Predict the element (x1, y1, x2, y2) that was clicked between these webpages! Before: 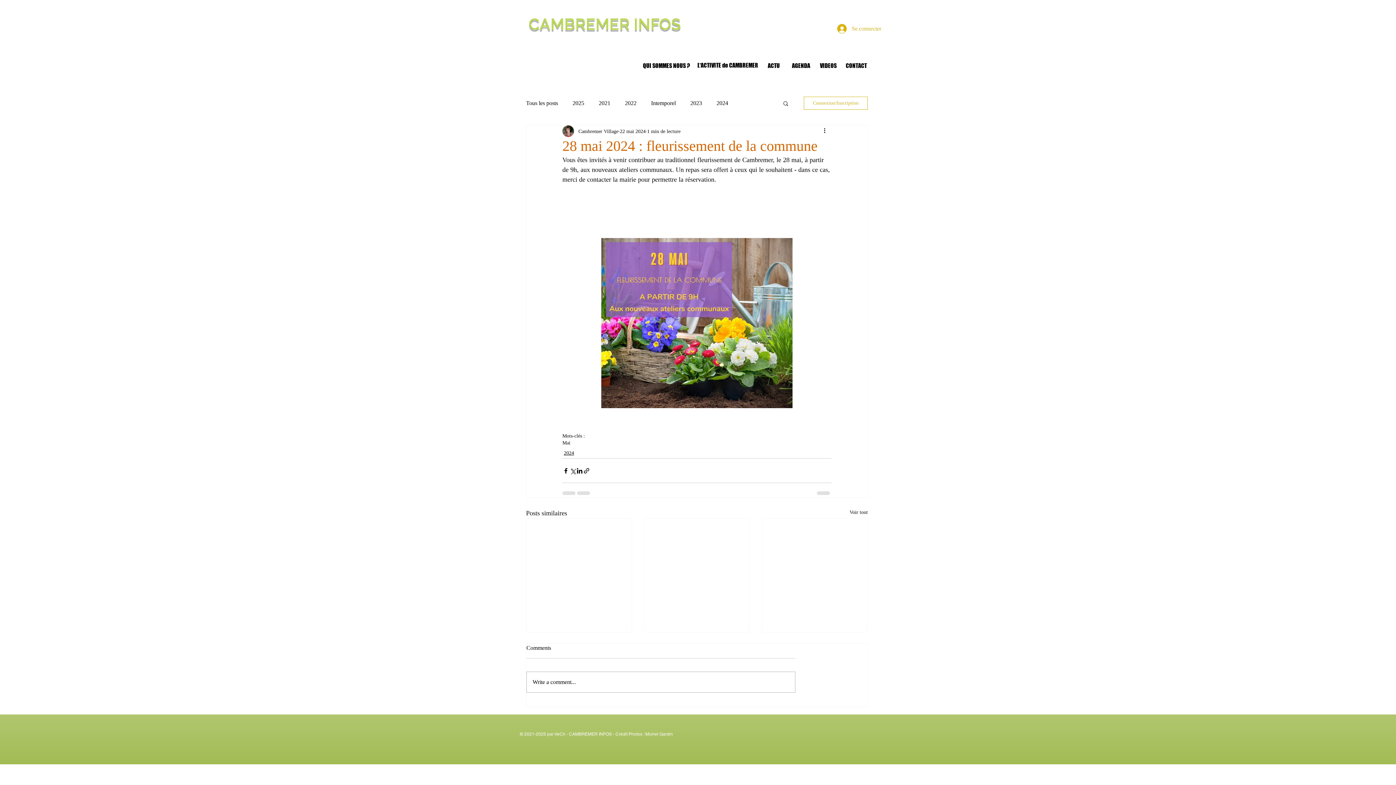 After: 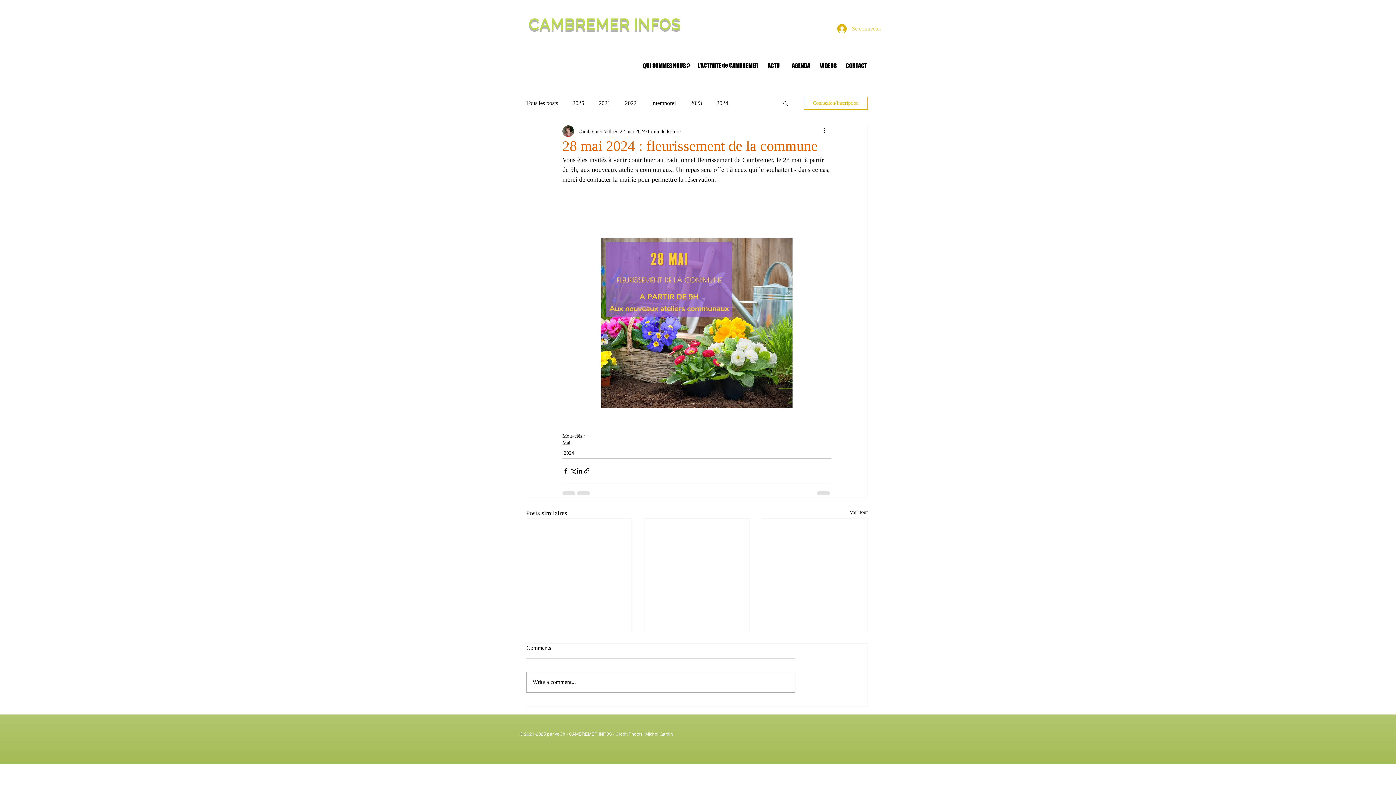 Action: bbox: (832, 21, 886, 35) label: Se connecter